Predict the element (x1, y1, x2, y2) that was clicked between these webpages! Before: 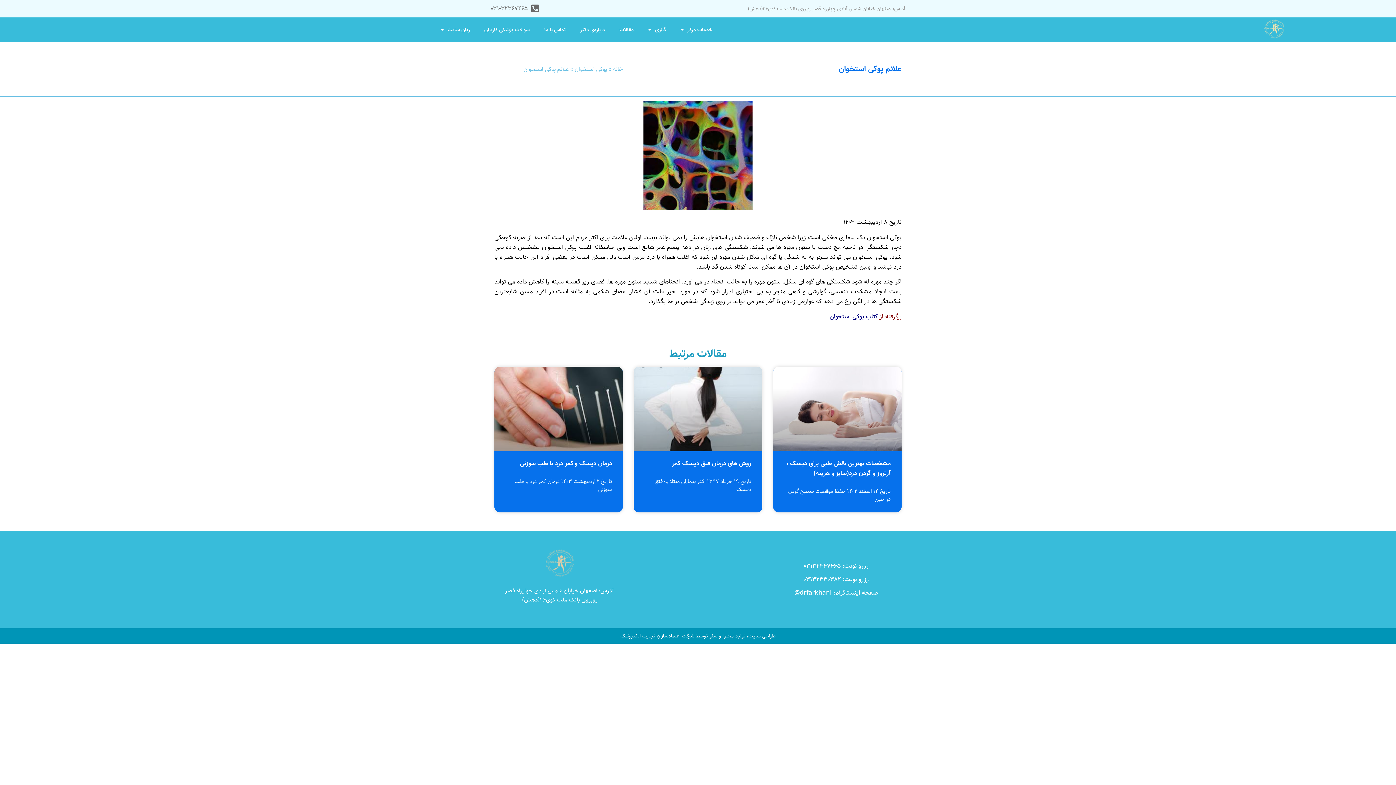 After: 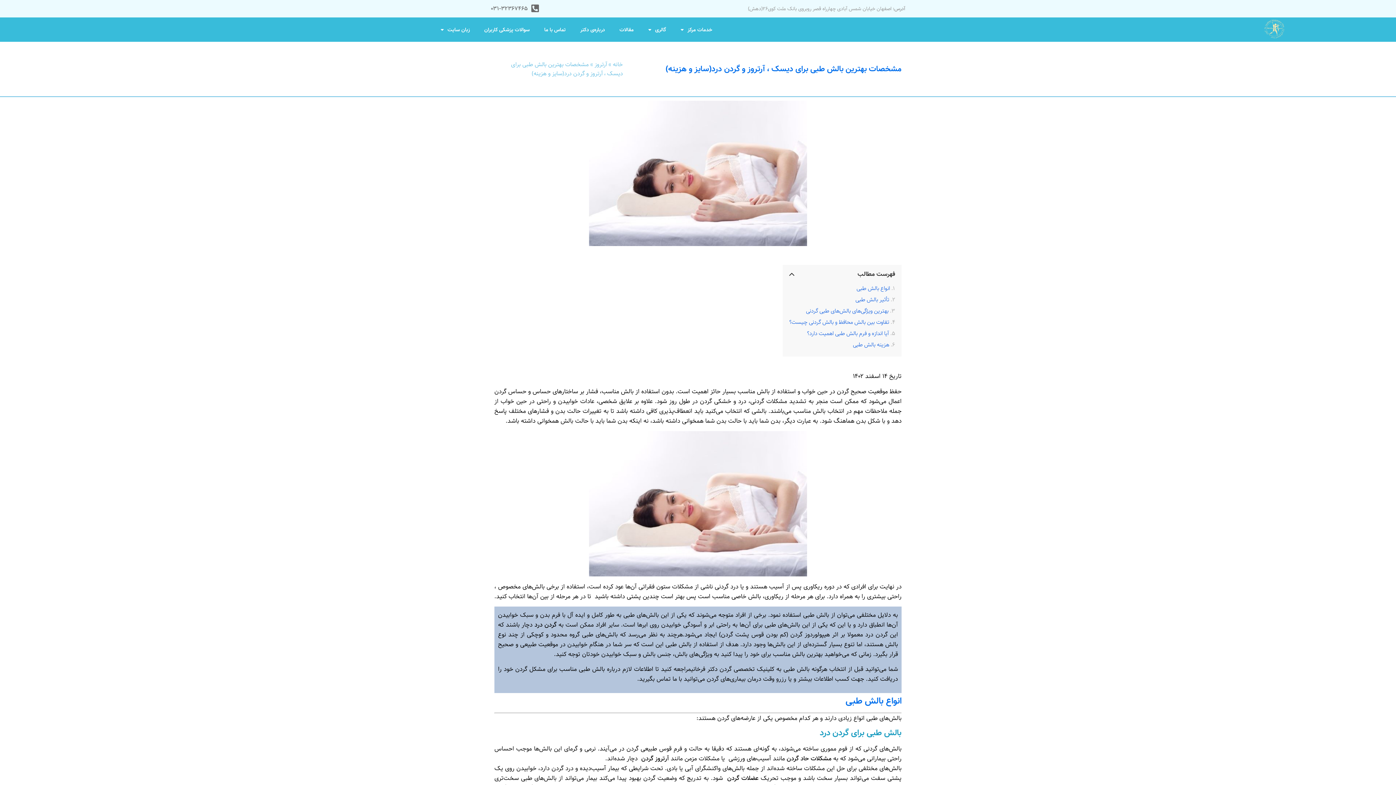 Action: bbox: (773, 366, 901, 451)